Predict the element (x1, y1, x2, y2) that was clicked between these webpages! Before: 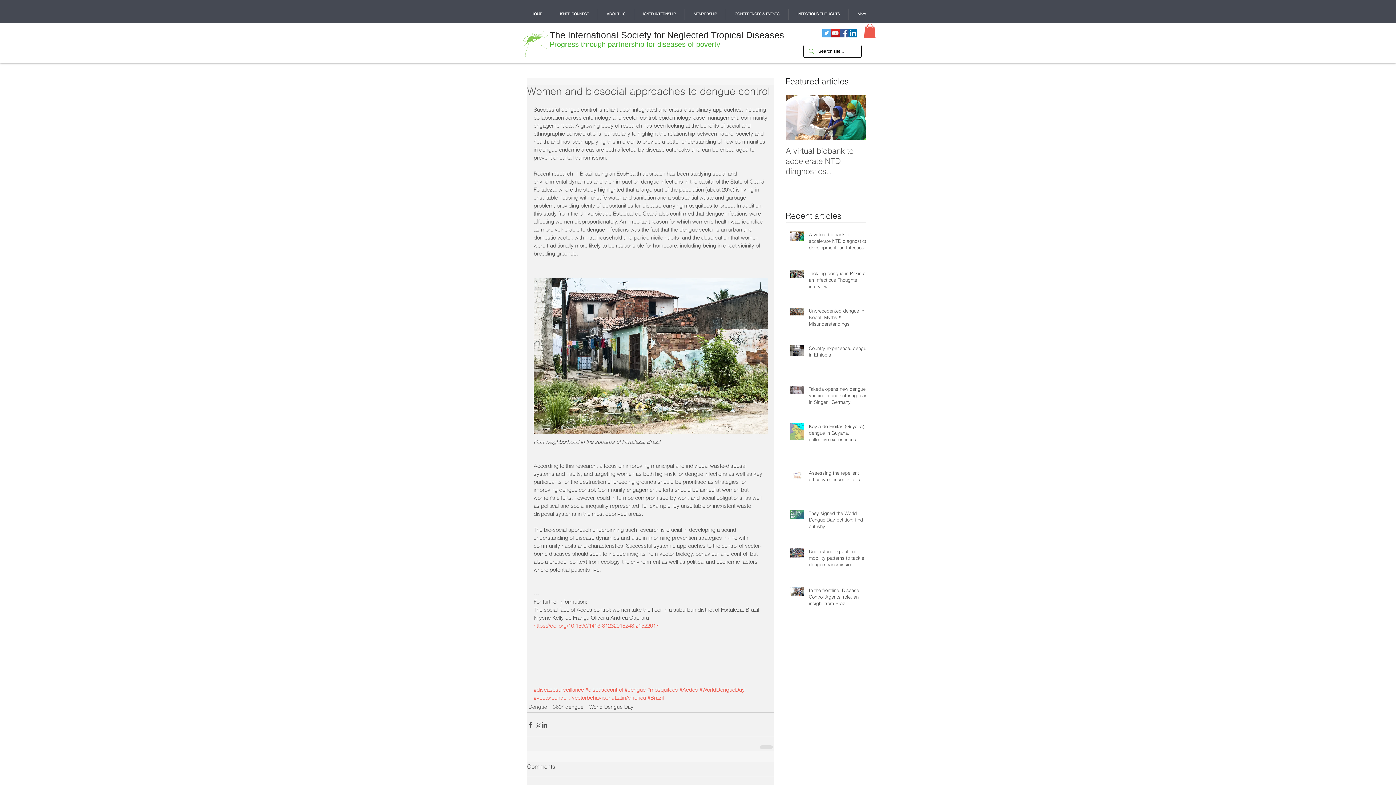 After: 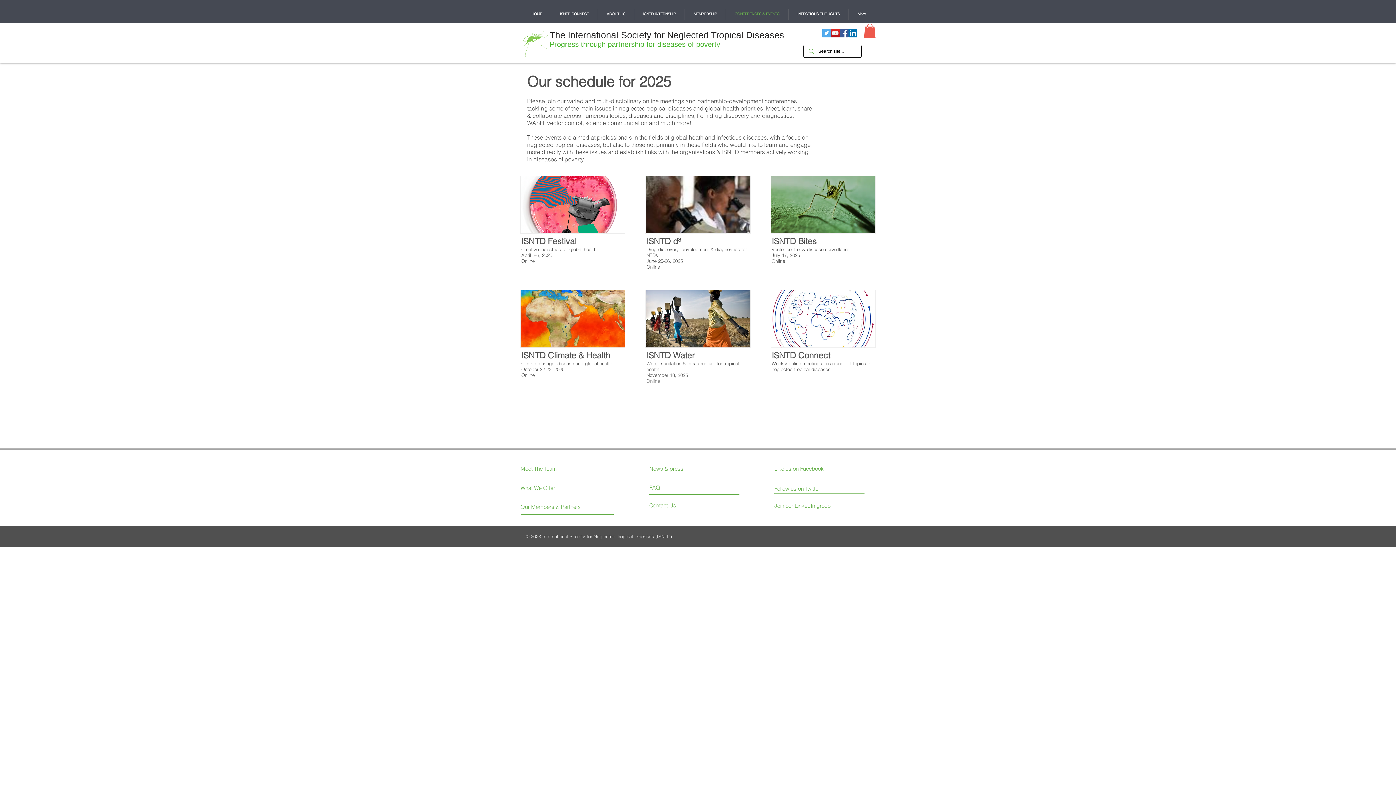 Action: label: CONFERENCES & EVENTS bbox: (726, 8, 788, 19)